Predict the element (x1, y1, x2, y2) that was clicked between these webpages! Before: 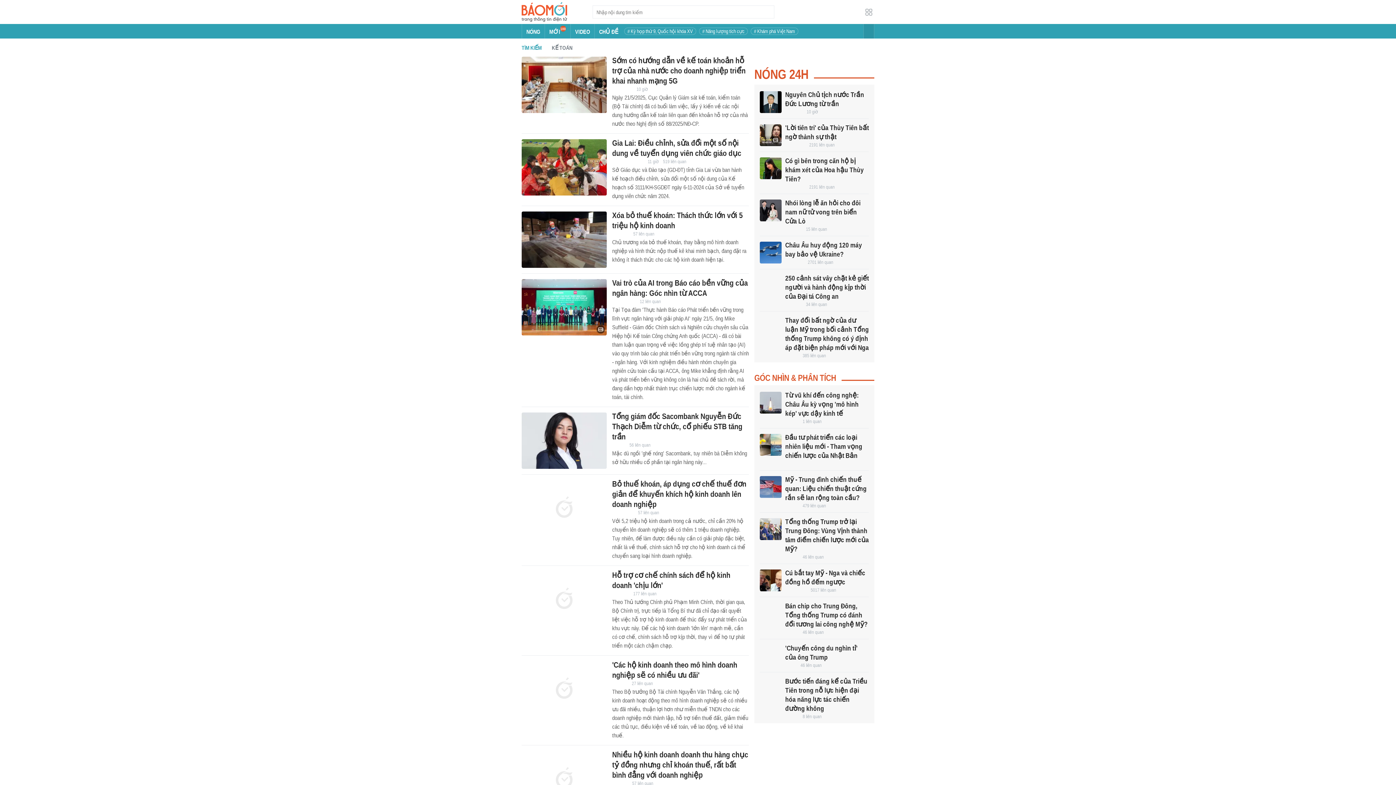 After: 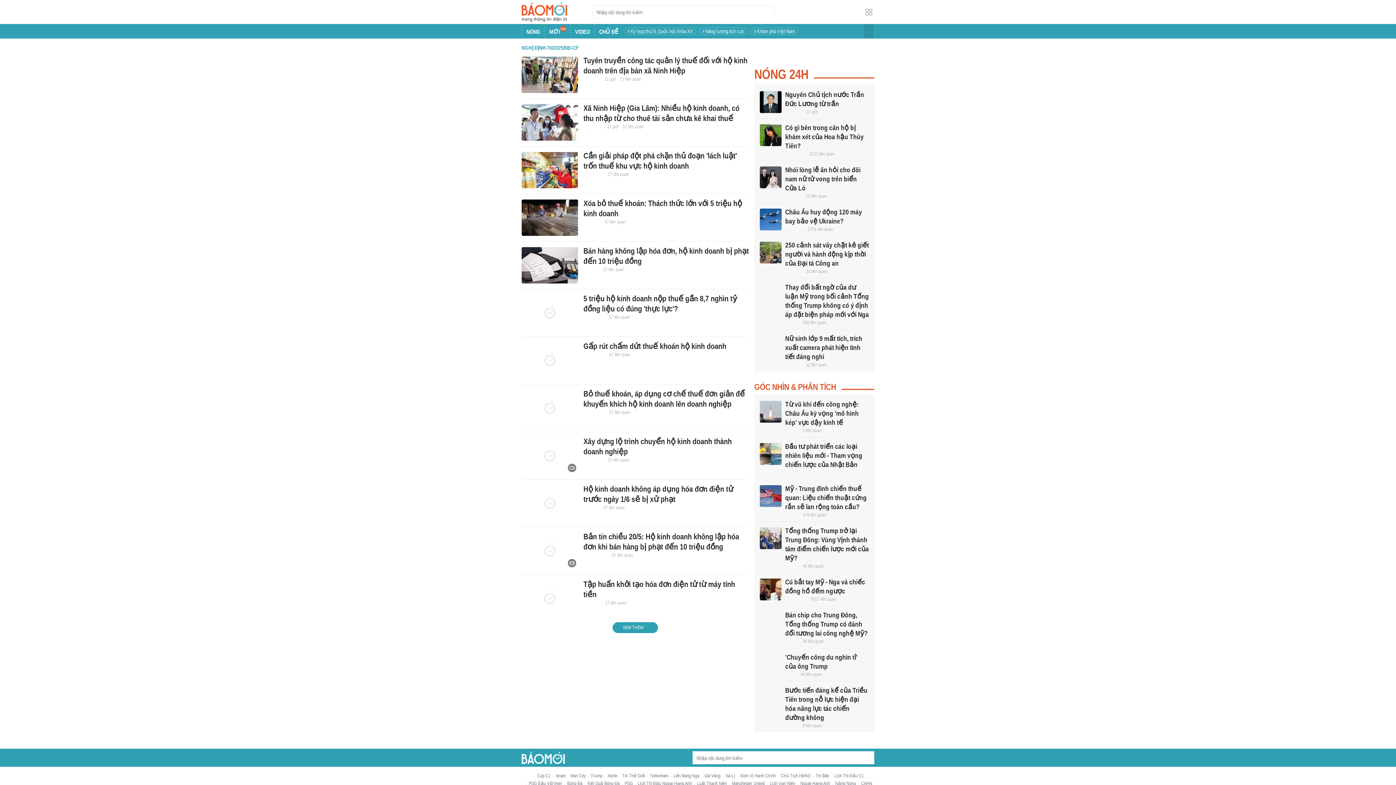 Action: label: 57 liên quan bbox: (633, 231, 654, 237)